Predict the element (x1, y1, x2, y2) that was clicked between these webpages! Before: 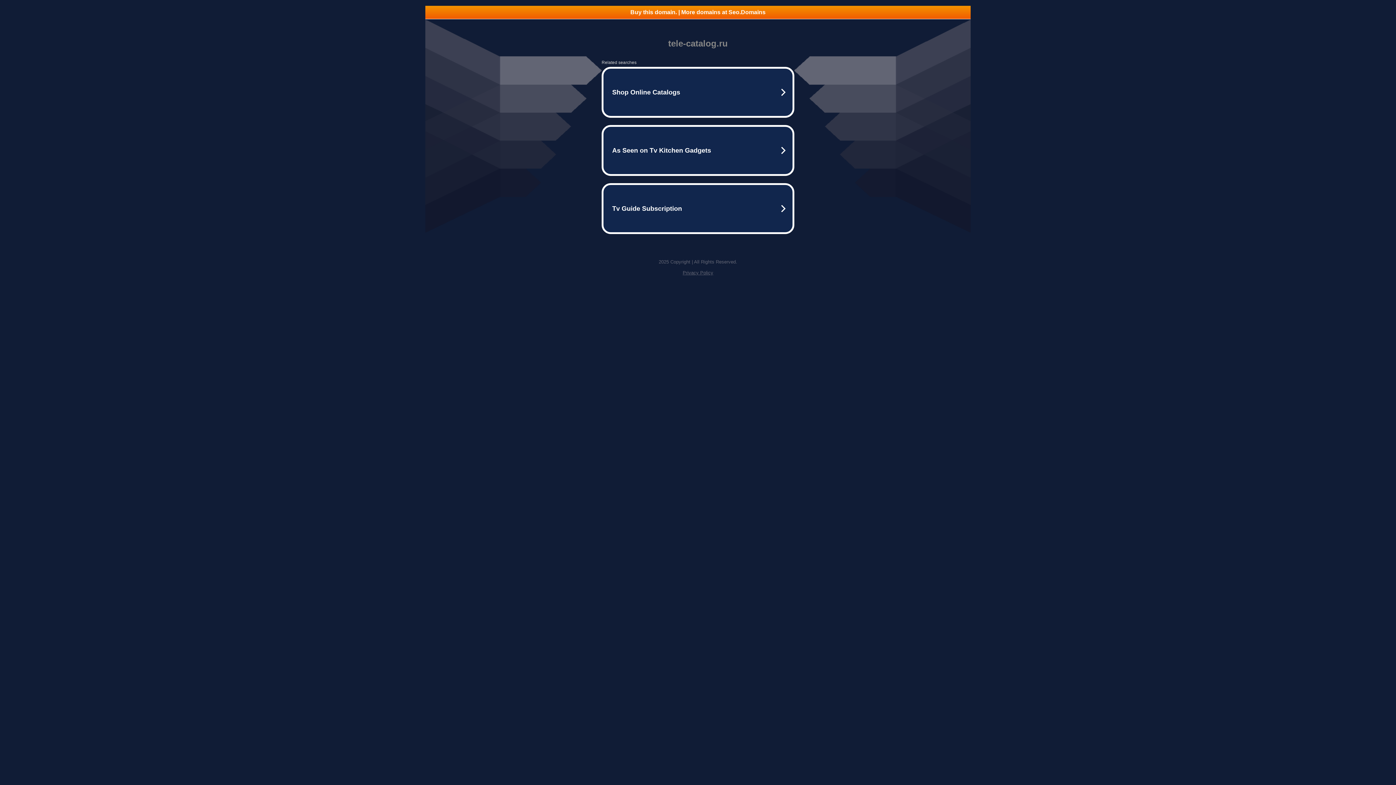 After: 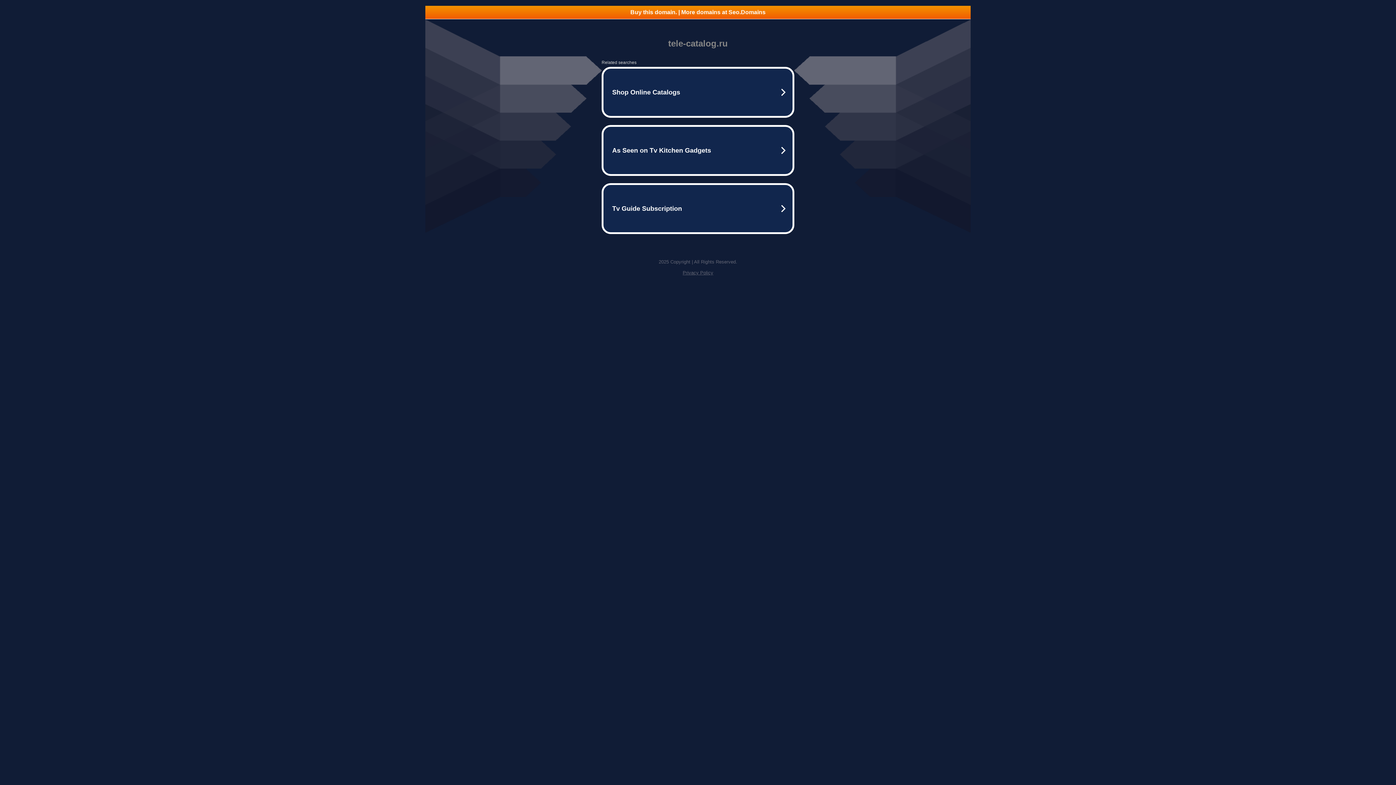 Action: label: Privacy Policy bbox: (682, 270, 713, 275)